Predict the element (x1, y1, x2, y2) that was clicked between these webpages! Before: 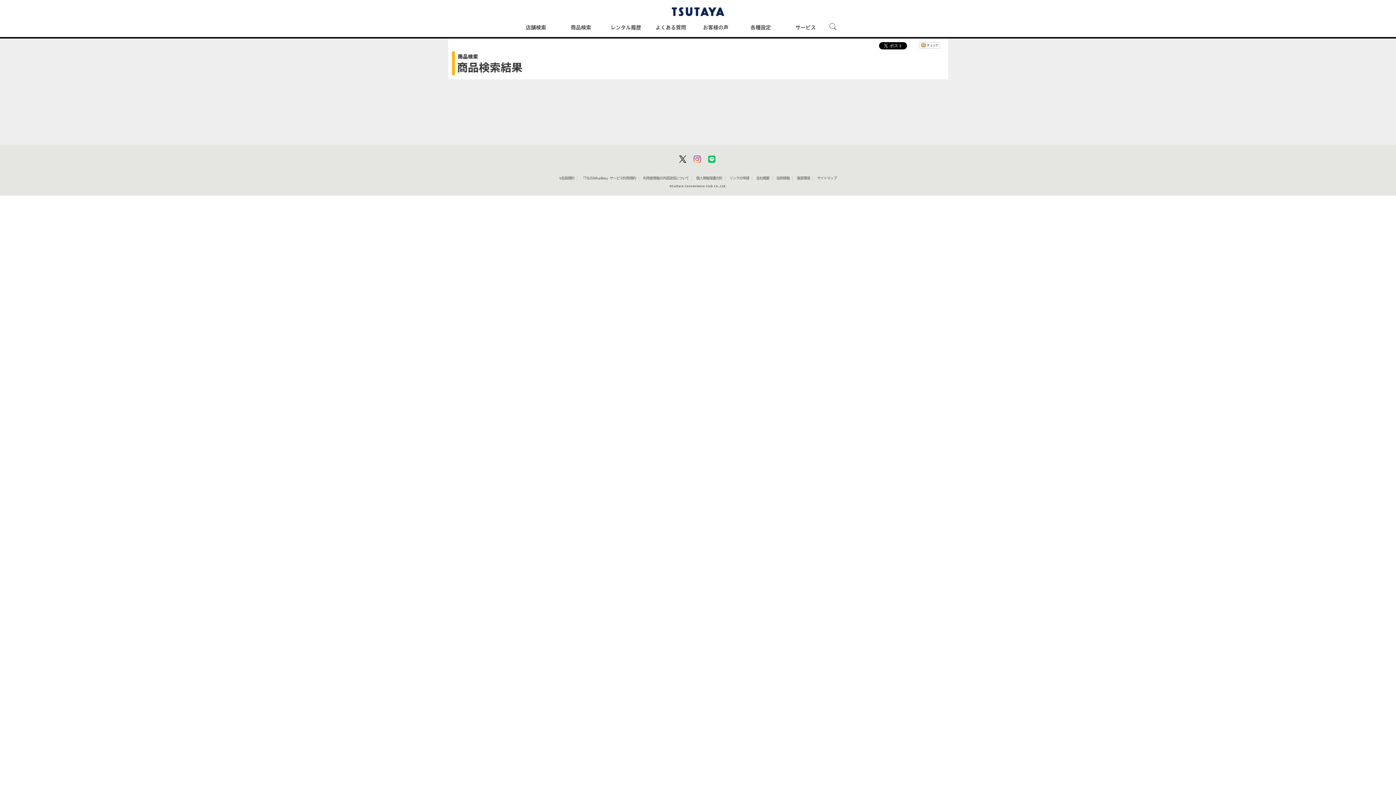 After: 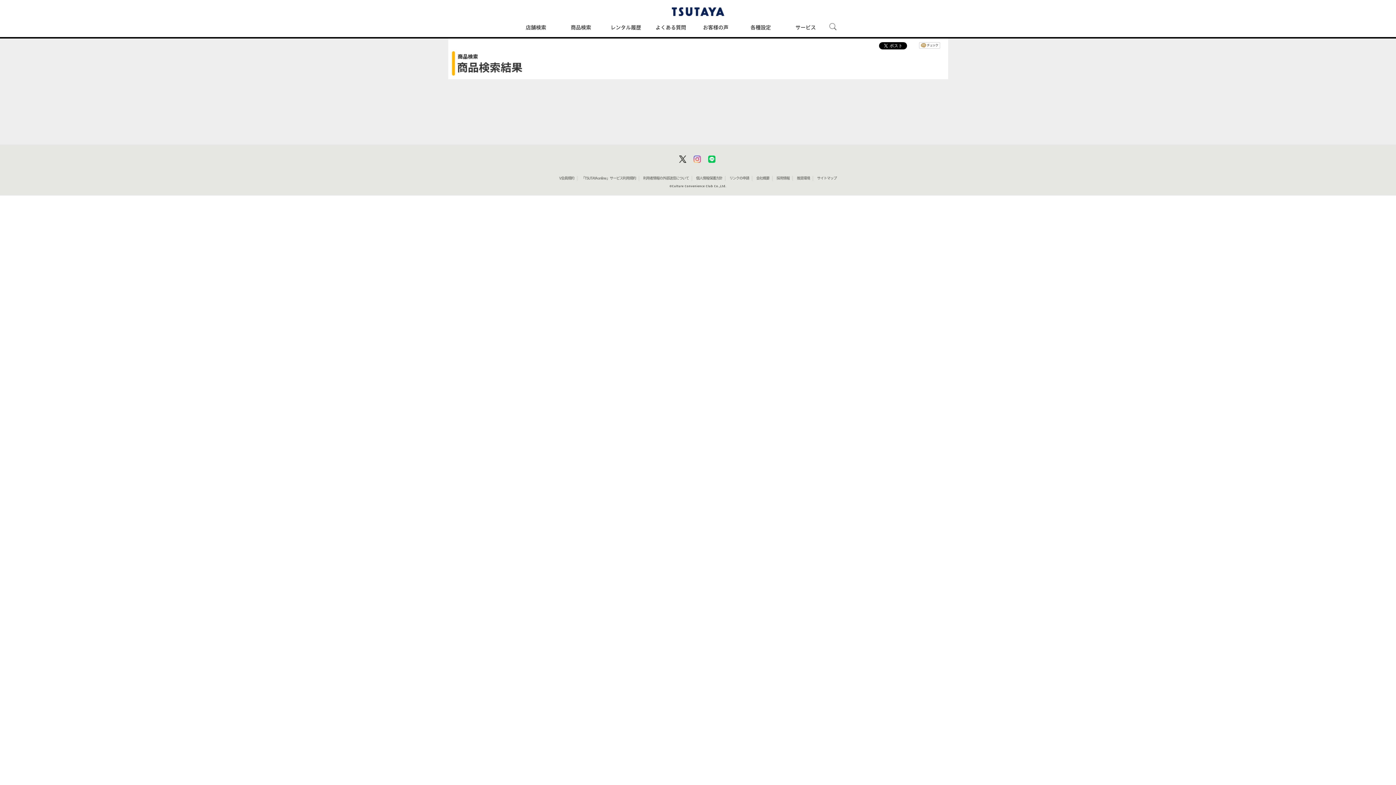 Action: label: 採用情報 bbox: (776, 176, 789, 180)